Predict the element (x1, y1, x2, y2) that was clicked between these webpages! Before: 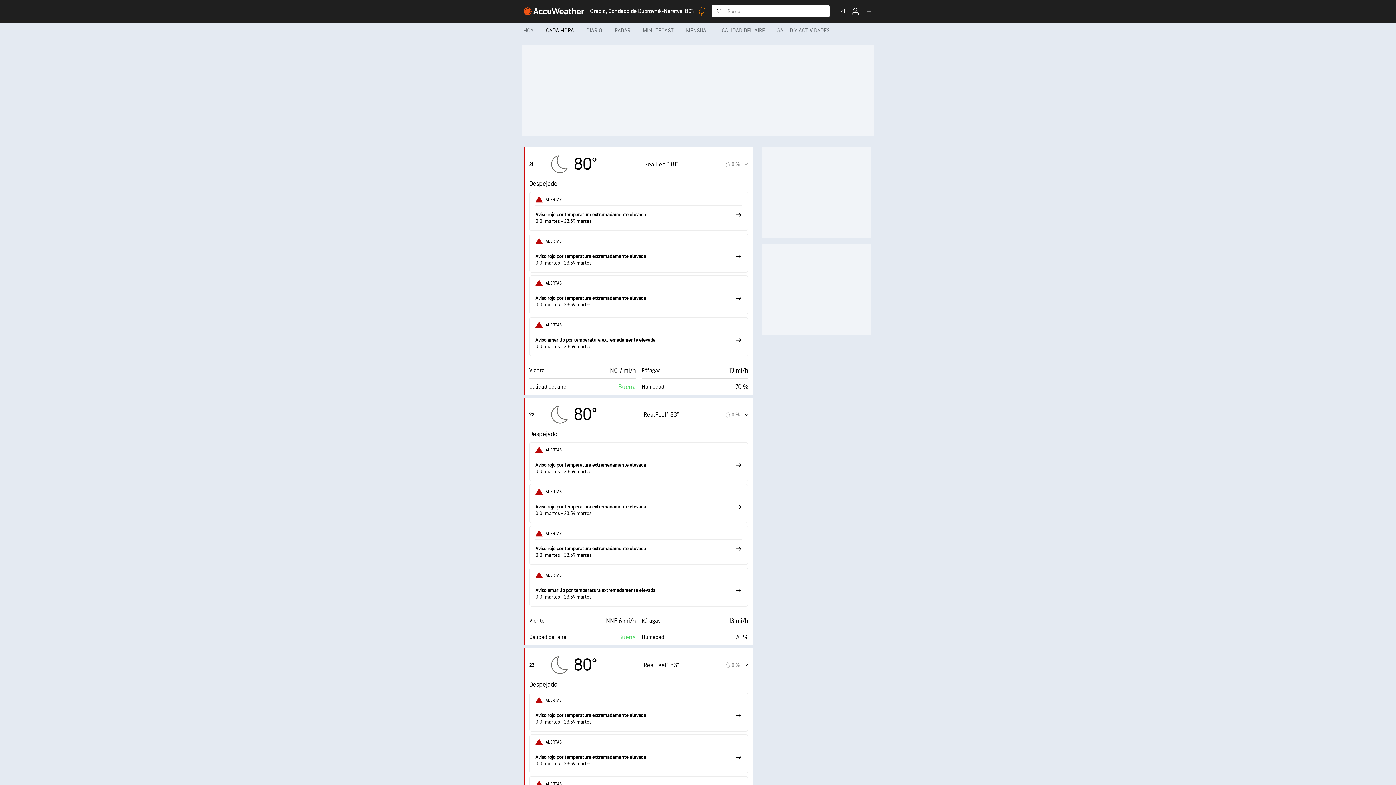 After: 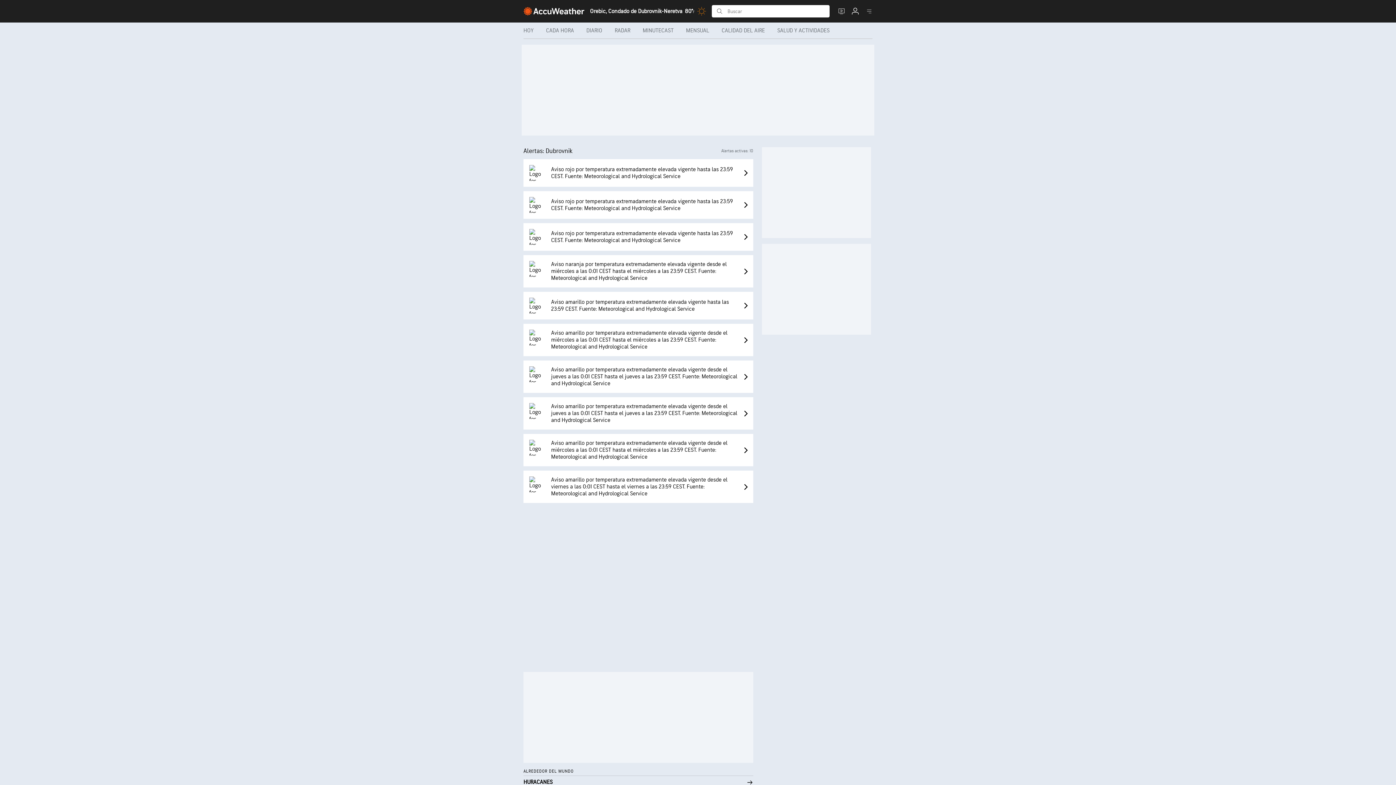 Action: bbox: (529, 568, 748, 606) label: ALERTAS

Aviso amarillo por temperatura extremadamente elevada

0:01 martes - 23:59 martes